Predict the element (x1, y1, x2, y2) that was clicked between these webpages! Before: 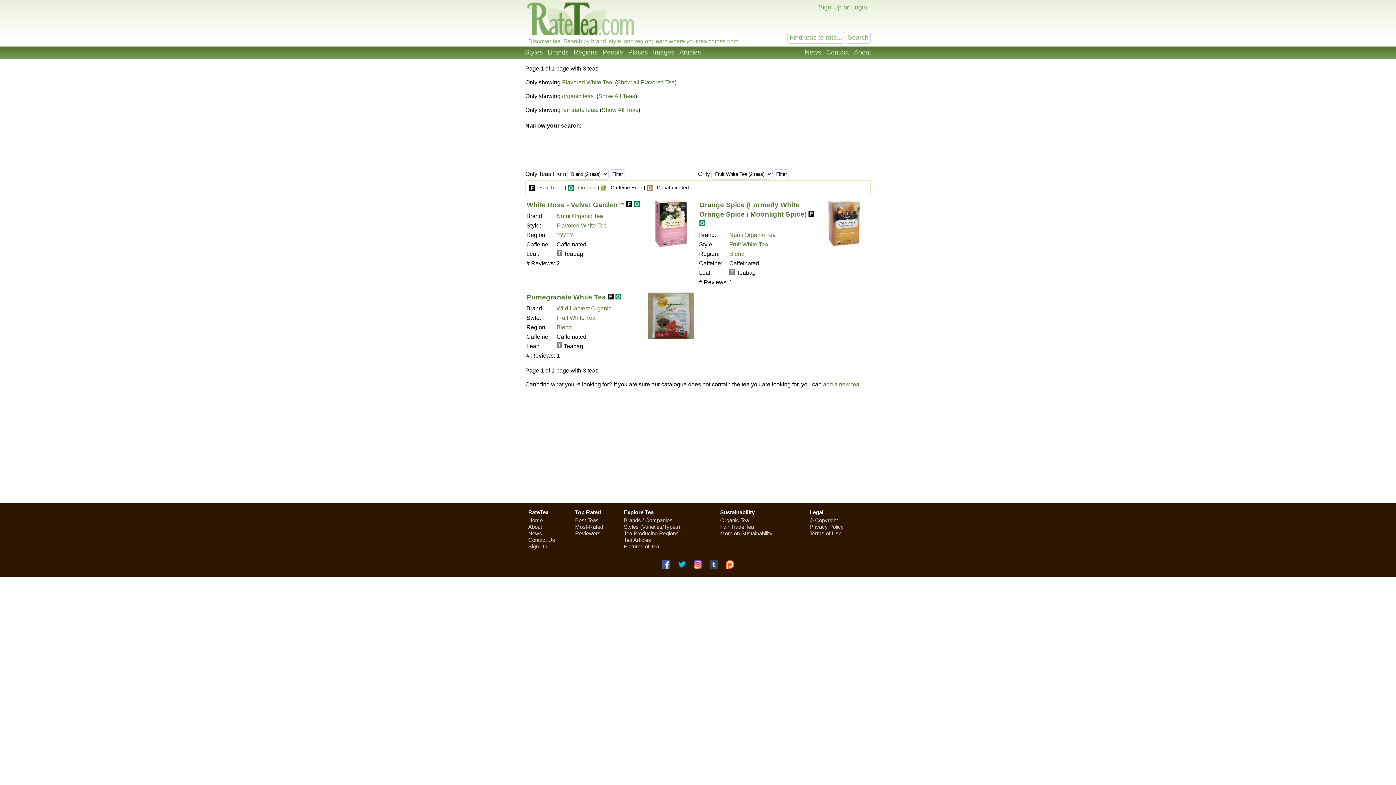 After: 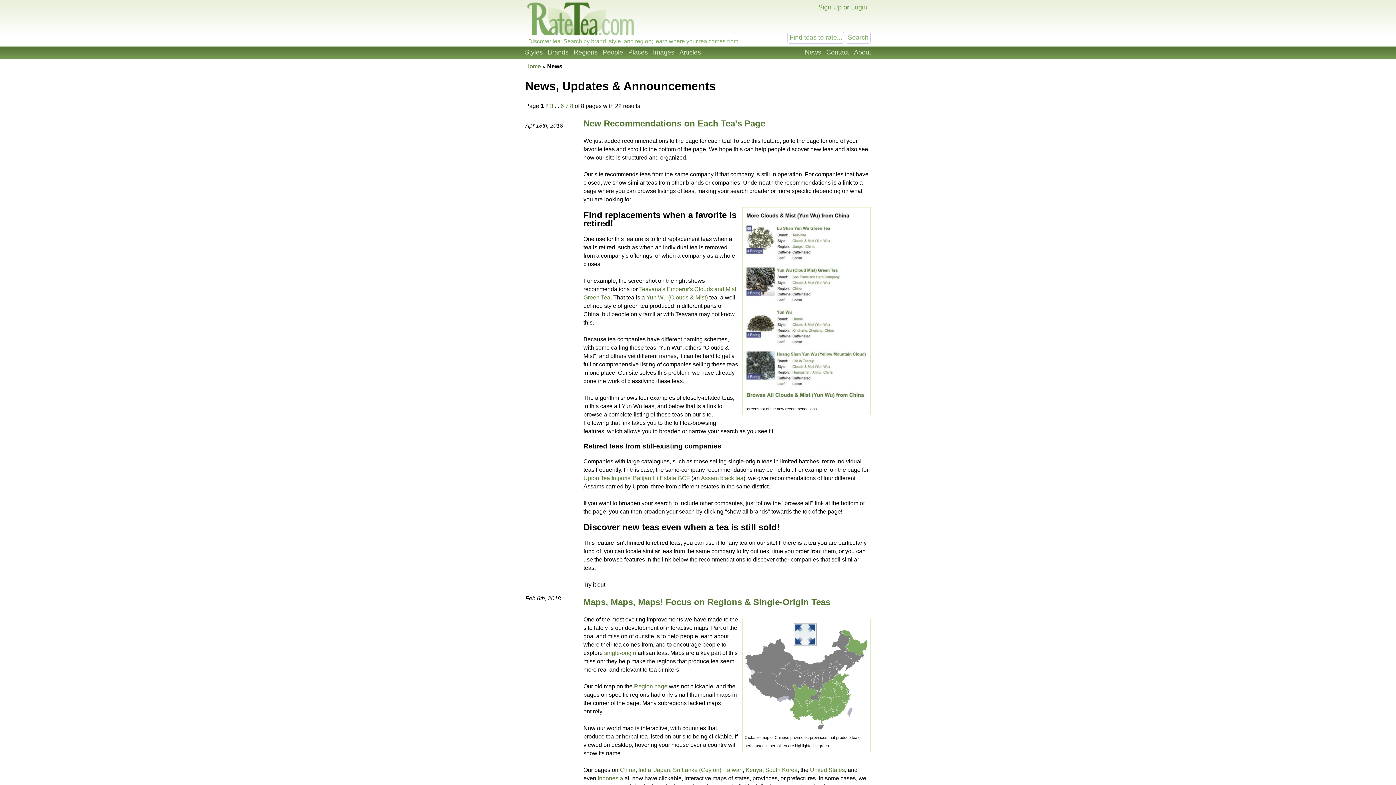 Action: label: News bbox: (802, 46, 824, 58)